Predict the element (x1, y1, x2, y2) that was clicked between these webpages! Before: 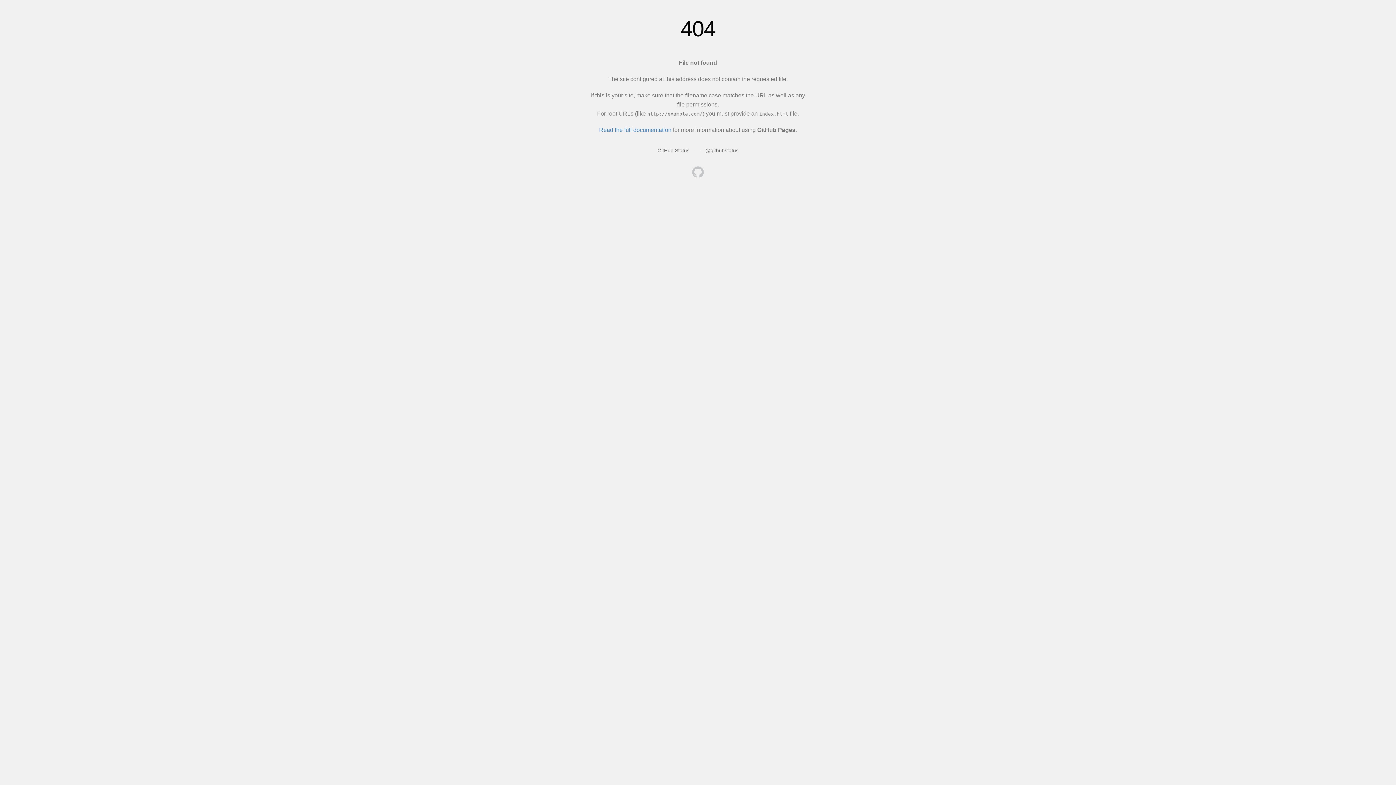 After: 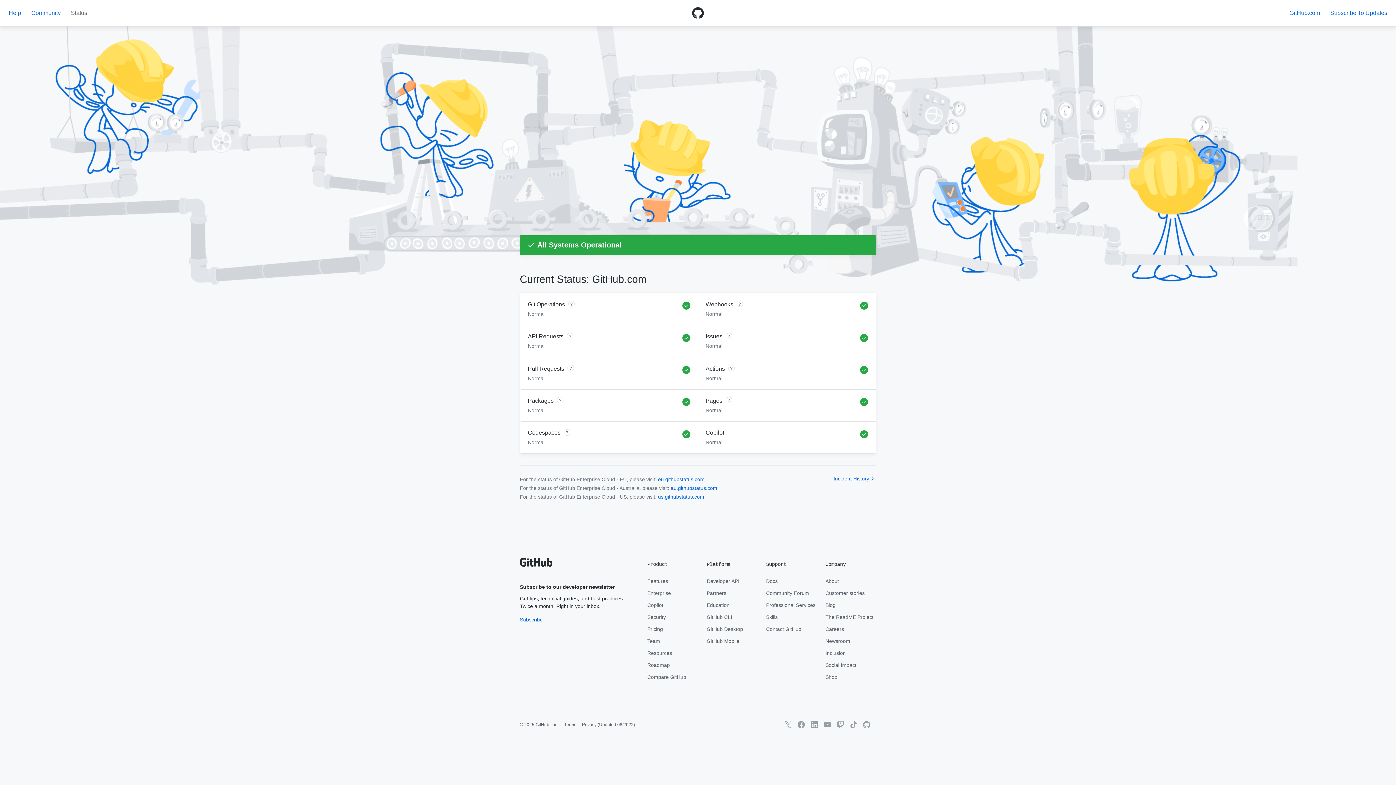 Action: label: GitHub Status bbox: (657, 147, 689, 153)